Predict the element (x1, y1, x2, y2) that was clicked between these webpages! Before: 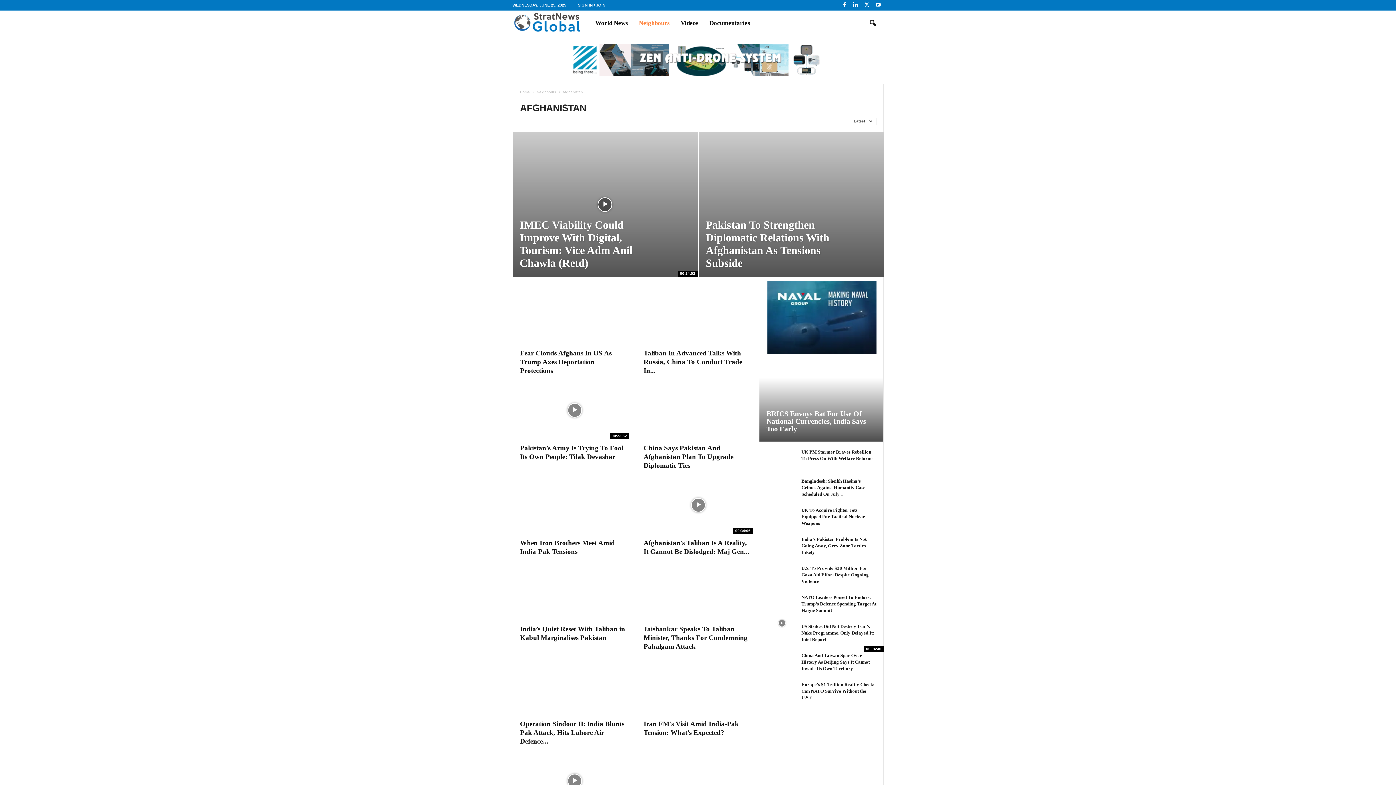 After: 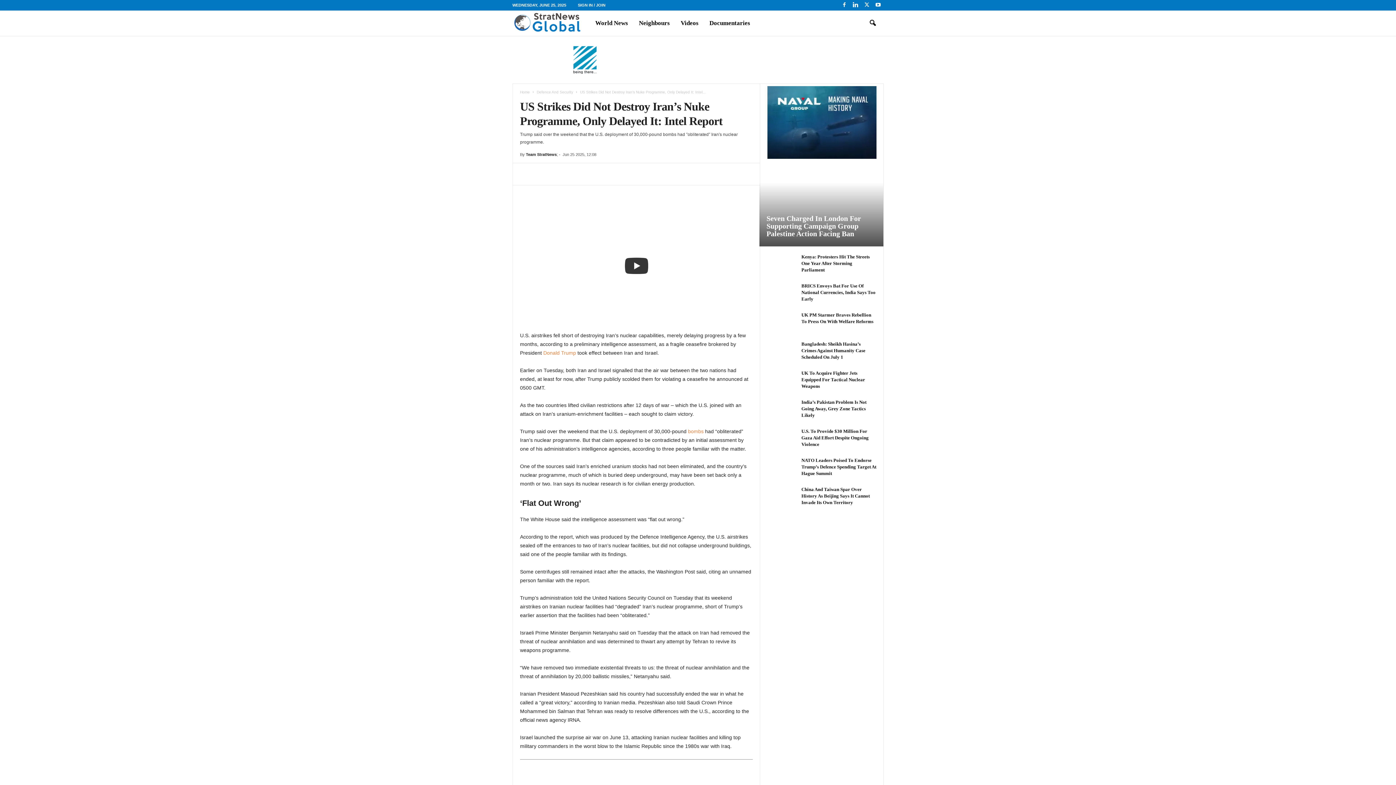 Action: bbox: (801, 624, 874, 642) label: US Strikes Did Not Destroy Iran’s Nuke Programme, Only Delayed It: Intel Report